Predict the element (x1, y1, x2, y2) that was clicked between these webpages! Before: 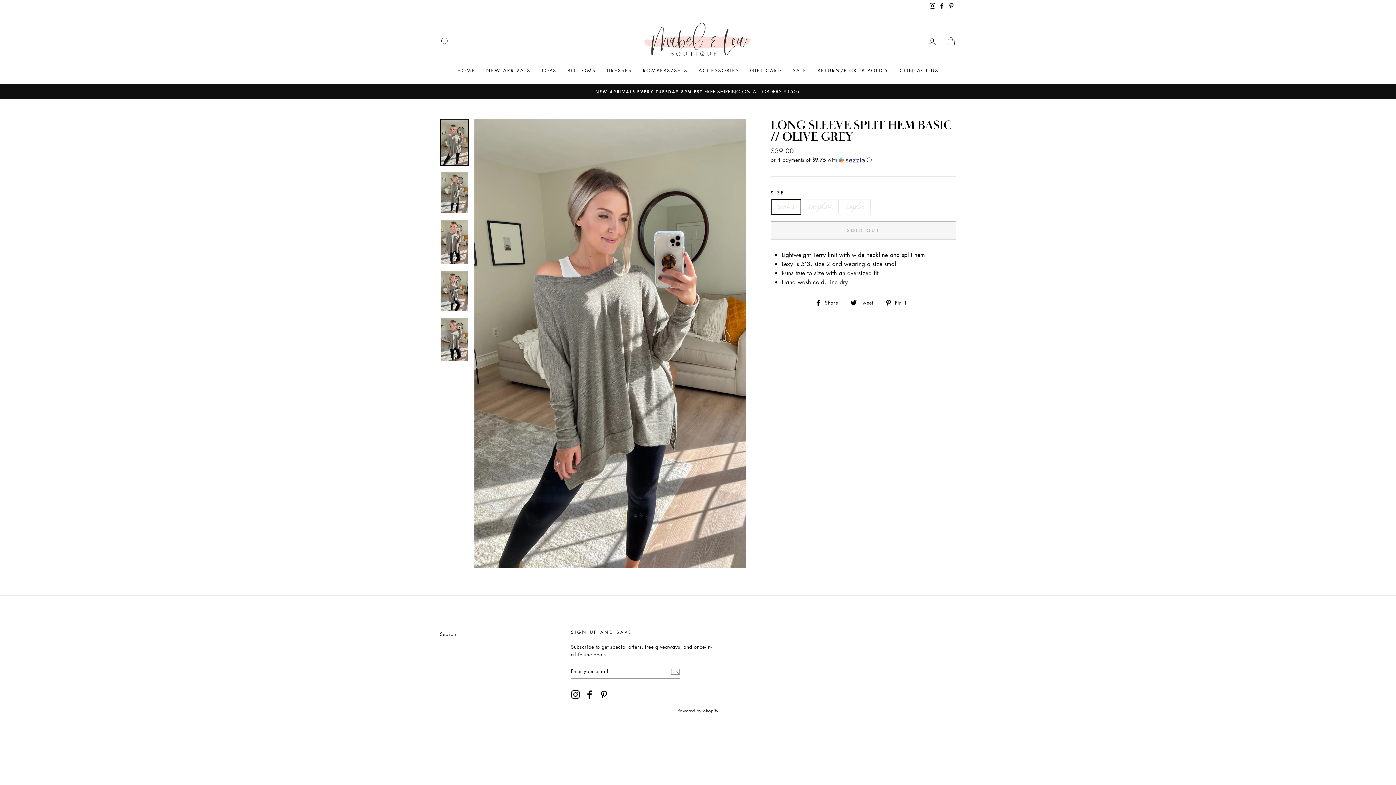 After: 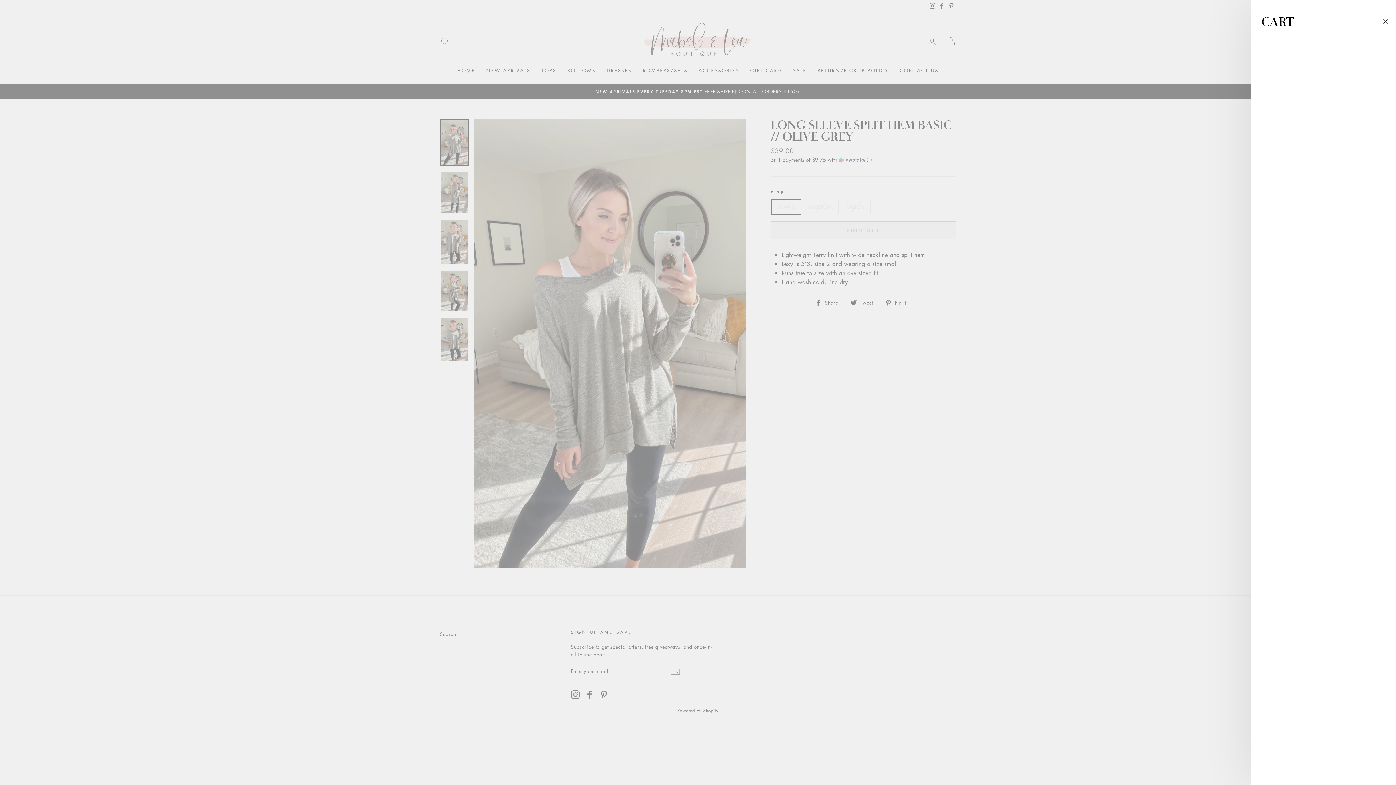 Action: bbox: (941, 33, 960, 49) label: CART